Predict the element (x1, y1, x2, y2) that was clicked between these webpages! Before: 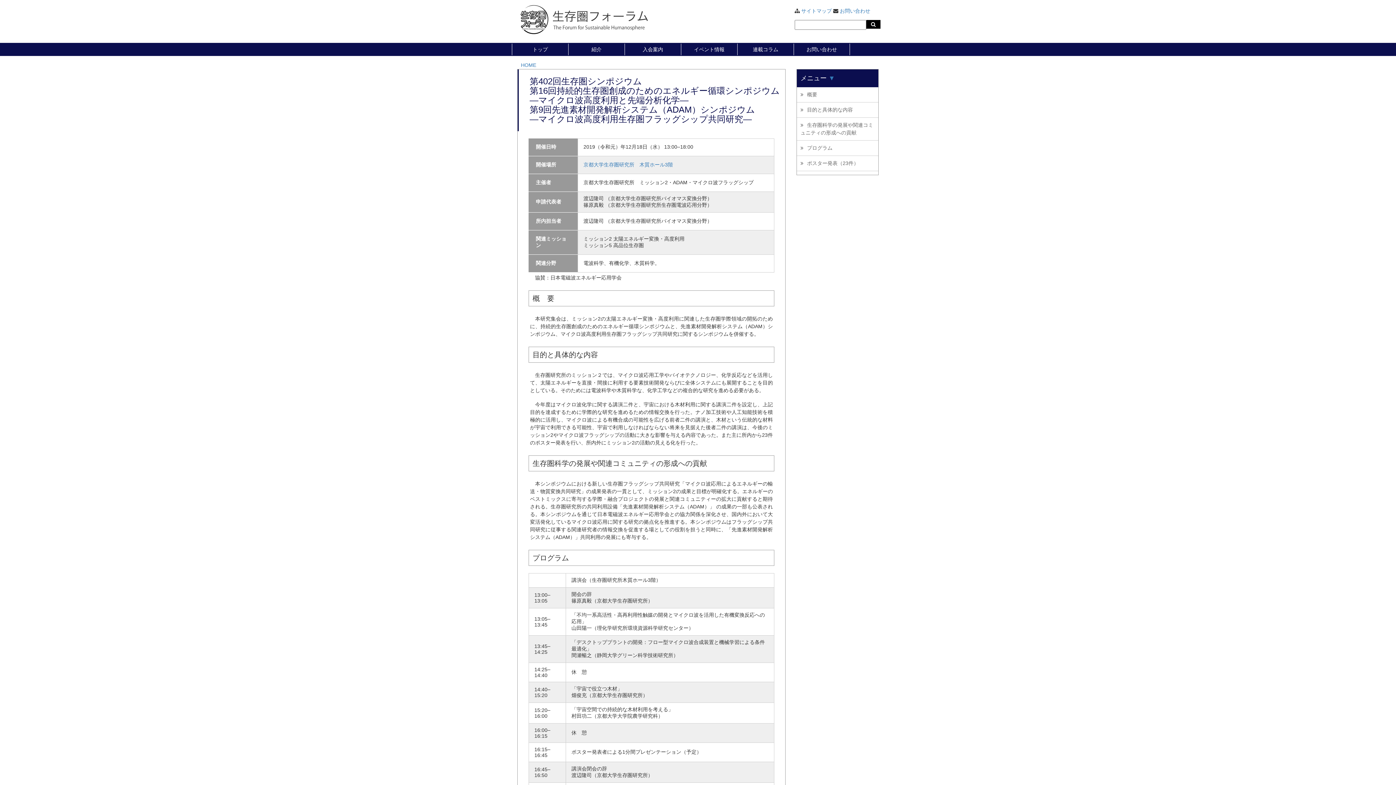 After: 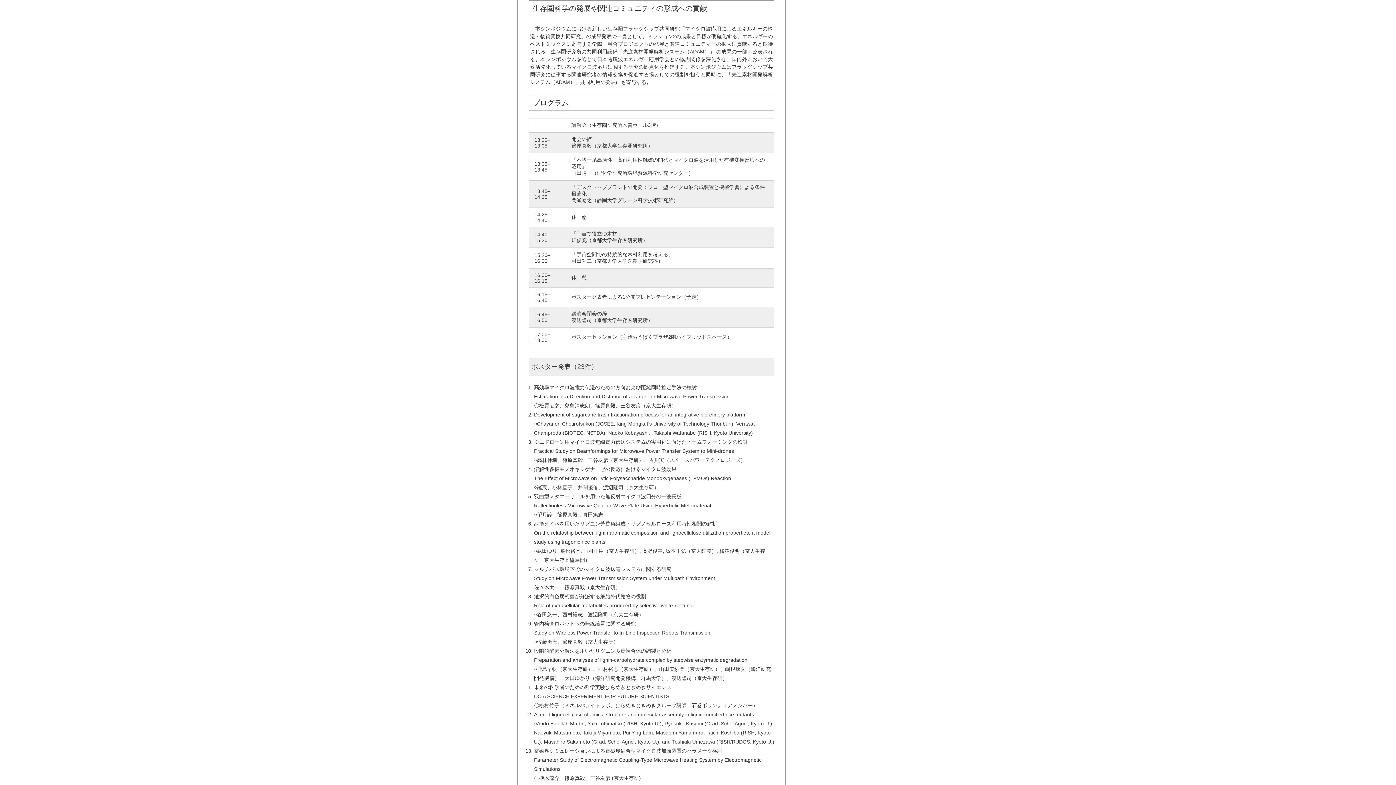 Action: label: 生存圏科学の発展や関連コミュニティの形成への貢献 bbox: (797, 117, 878, 140)